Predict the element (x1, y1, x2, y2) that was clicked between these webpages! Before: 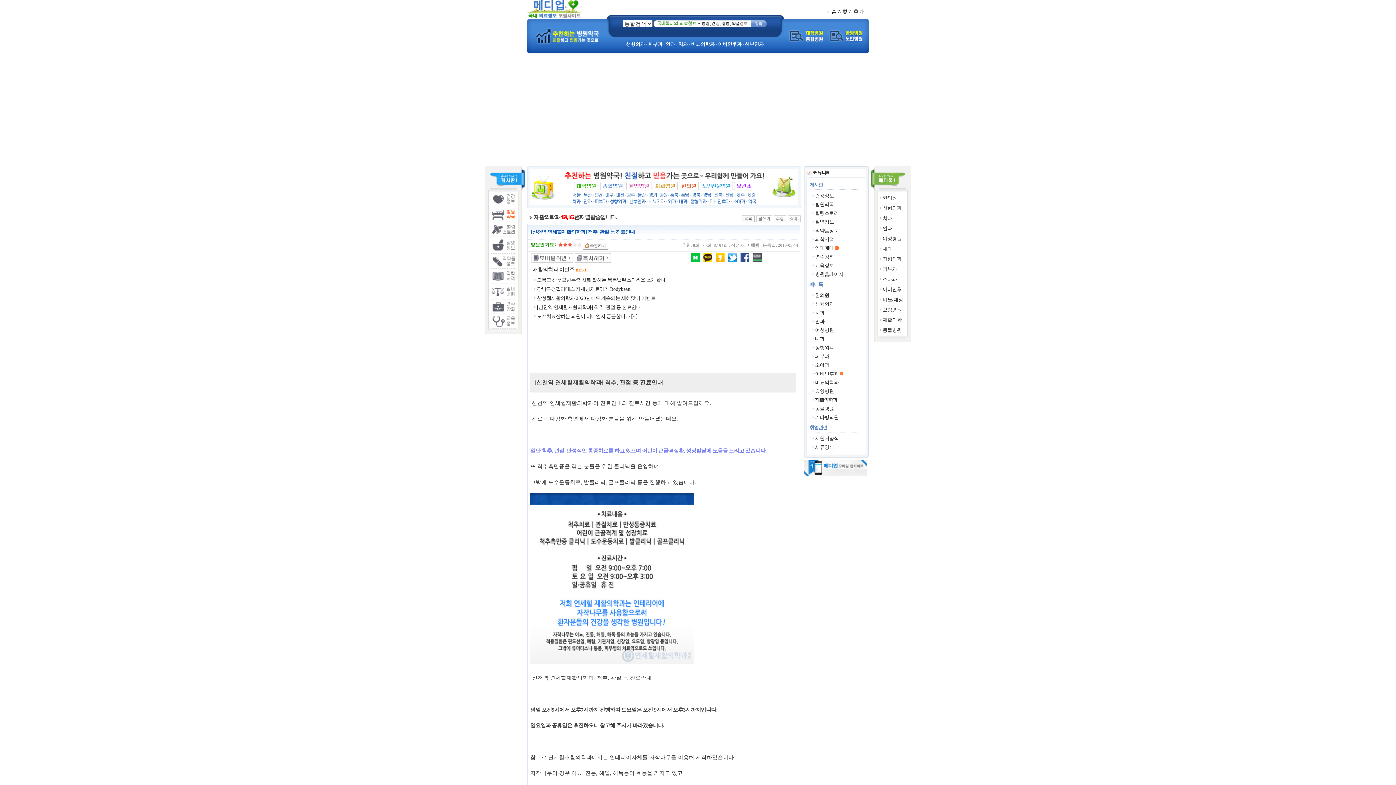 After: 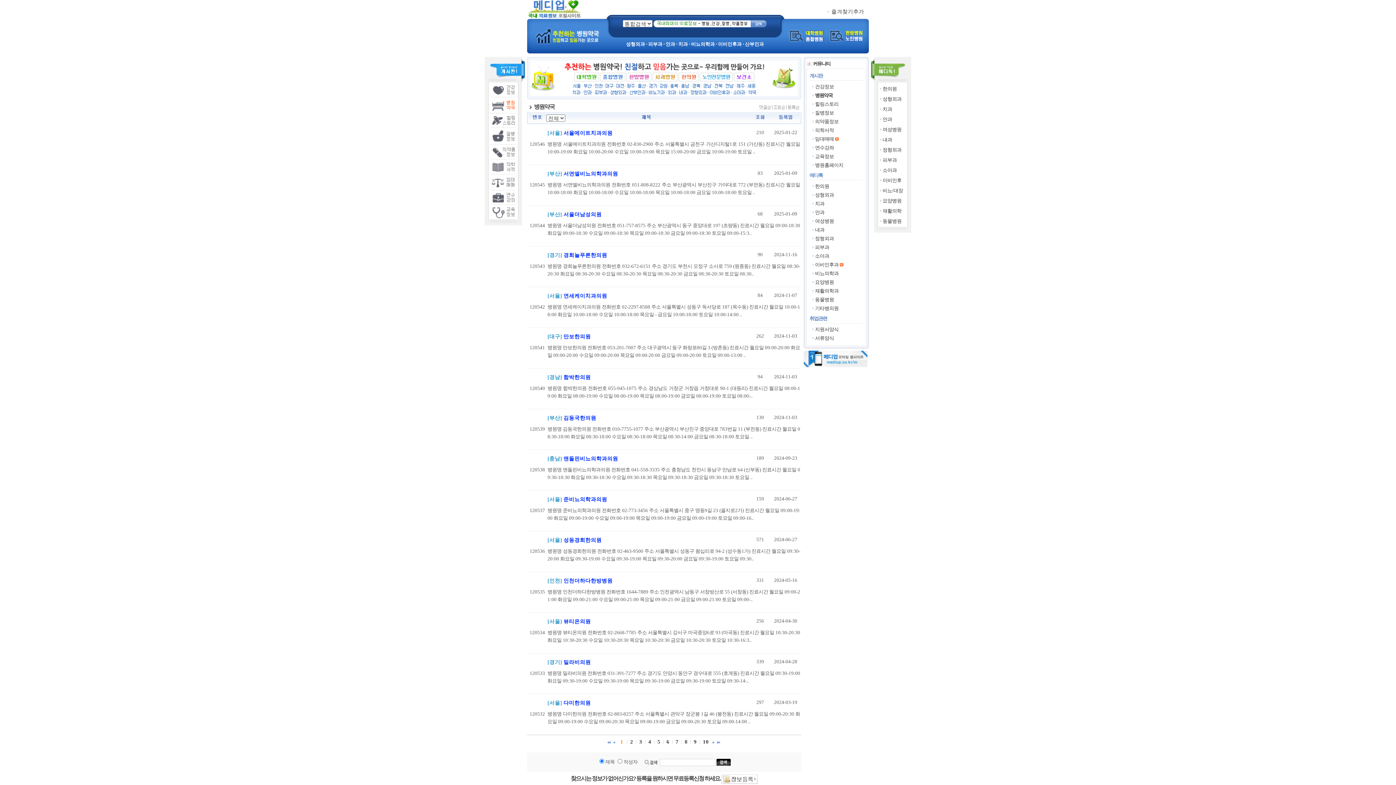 Action: bbox: (815, 201, 834, 207) label: 병원약국